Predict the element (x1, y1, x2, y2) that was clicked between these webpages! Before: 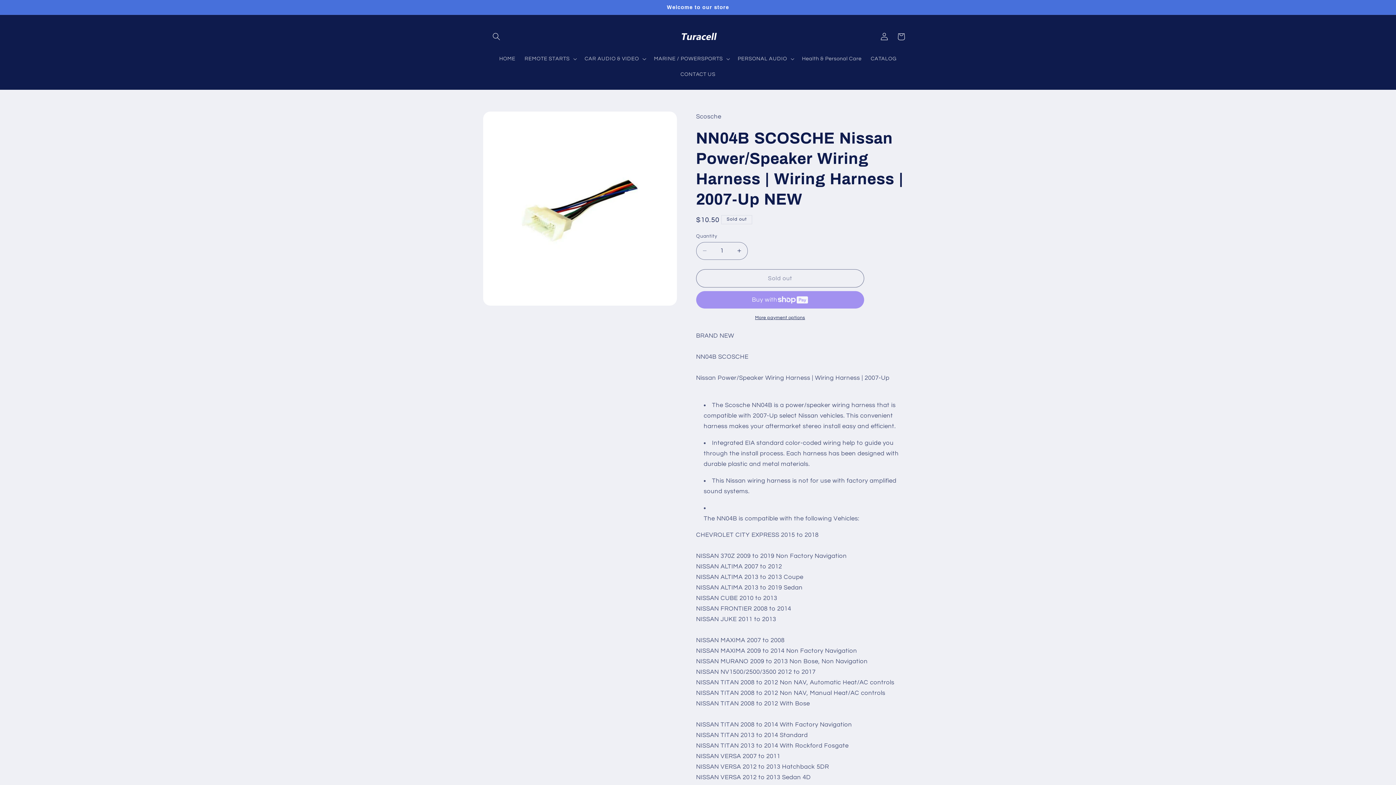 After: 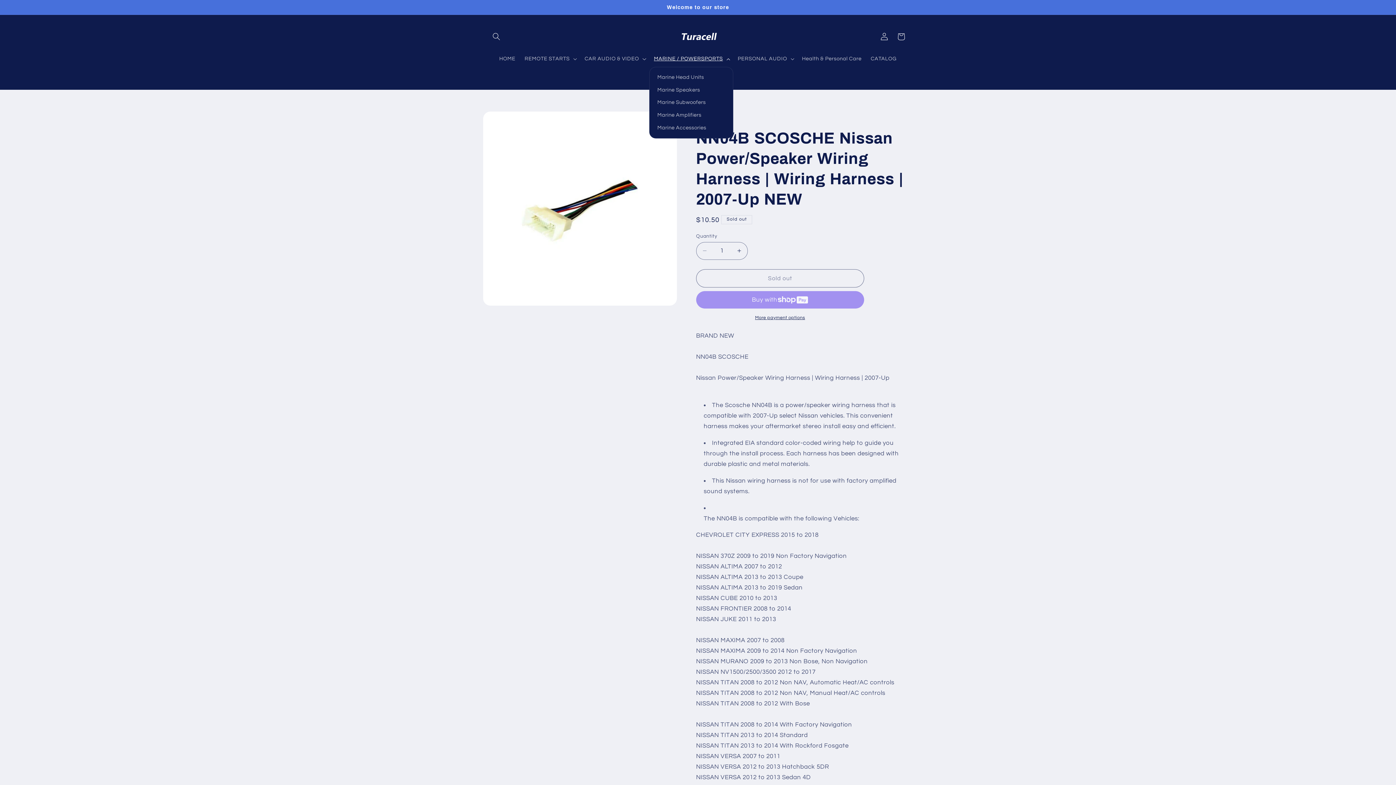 Action: label: MARINE / POWERSPORTS bbox: (649, 51, 733, 66)